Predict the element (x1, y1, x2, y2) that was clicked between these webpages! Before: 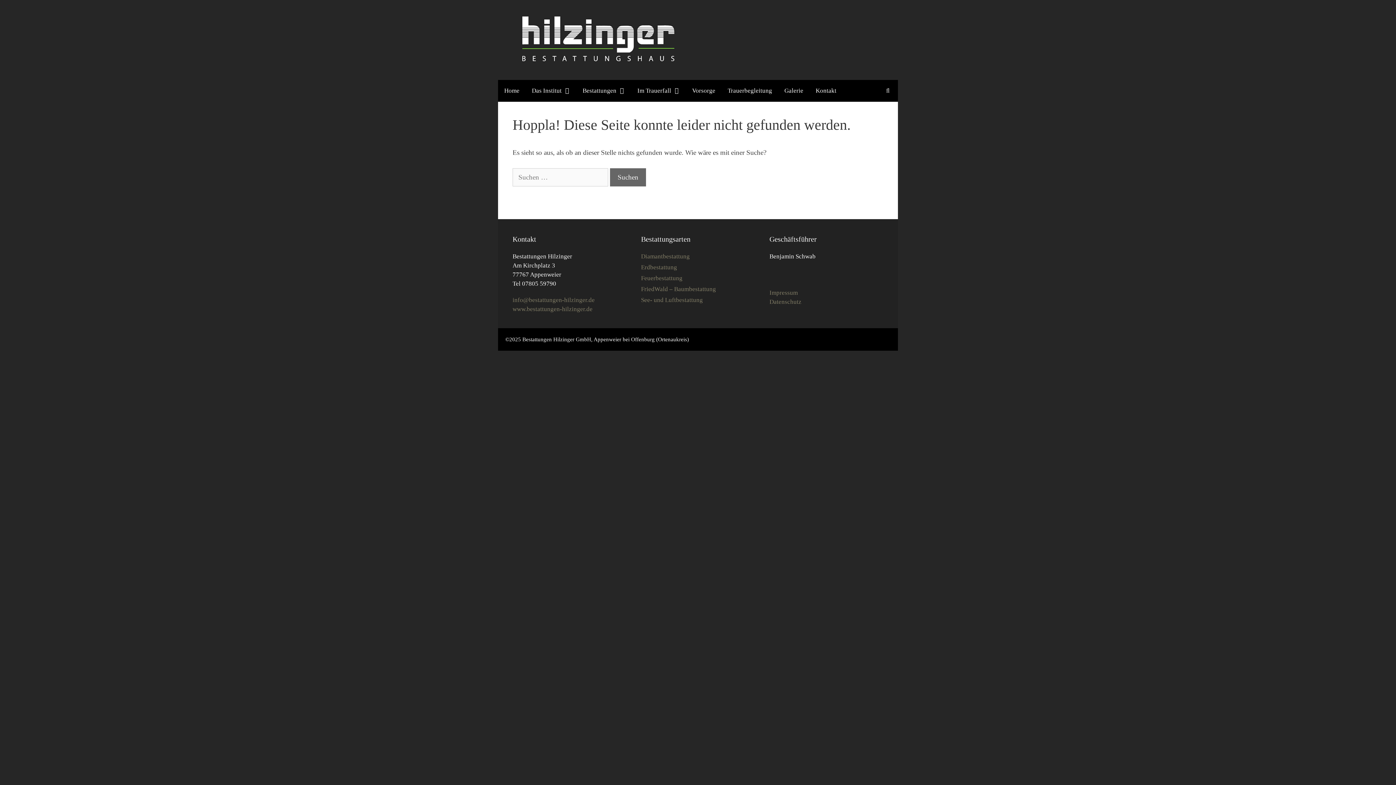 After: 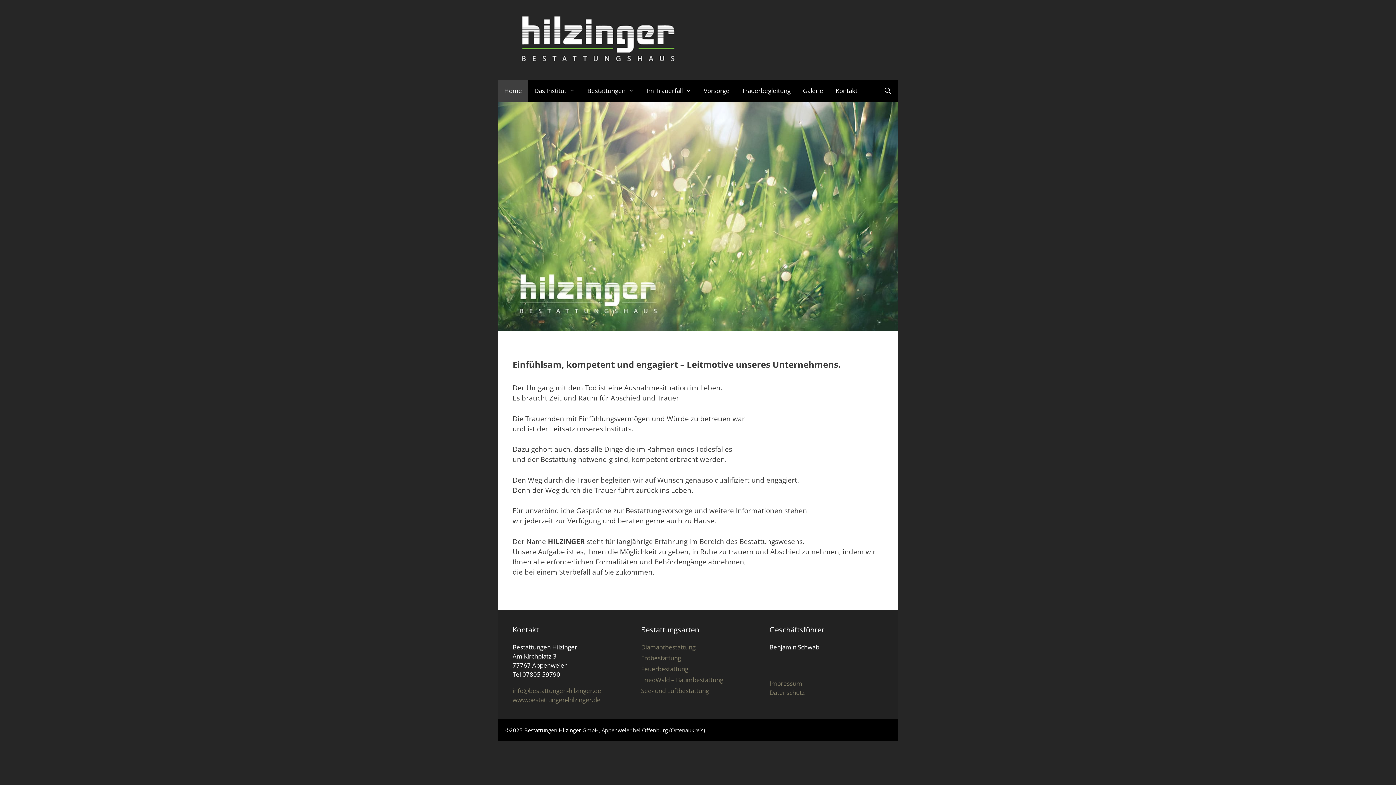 Action: label: www.bestattungen-hilzinger.de bbox: (512, 305, 592, 312)